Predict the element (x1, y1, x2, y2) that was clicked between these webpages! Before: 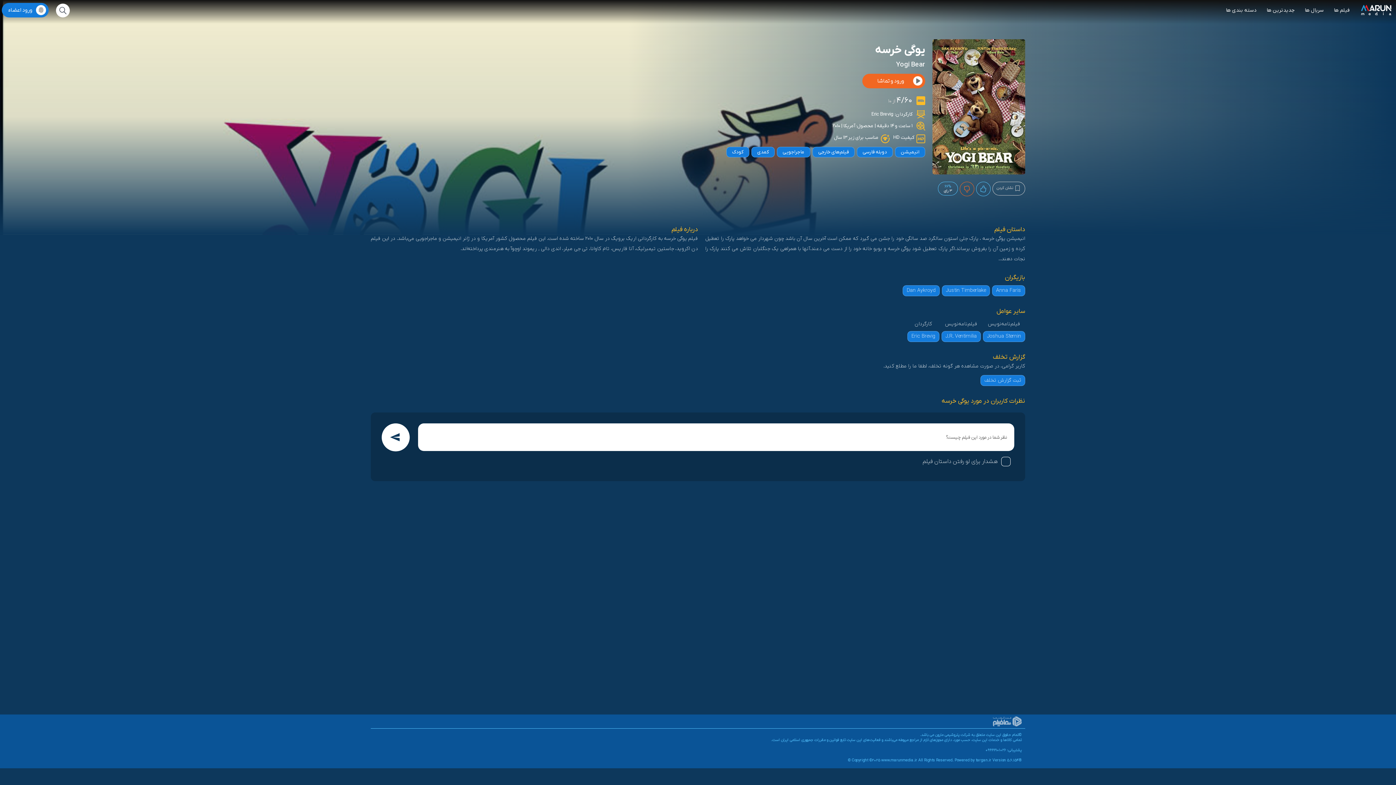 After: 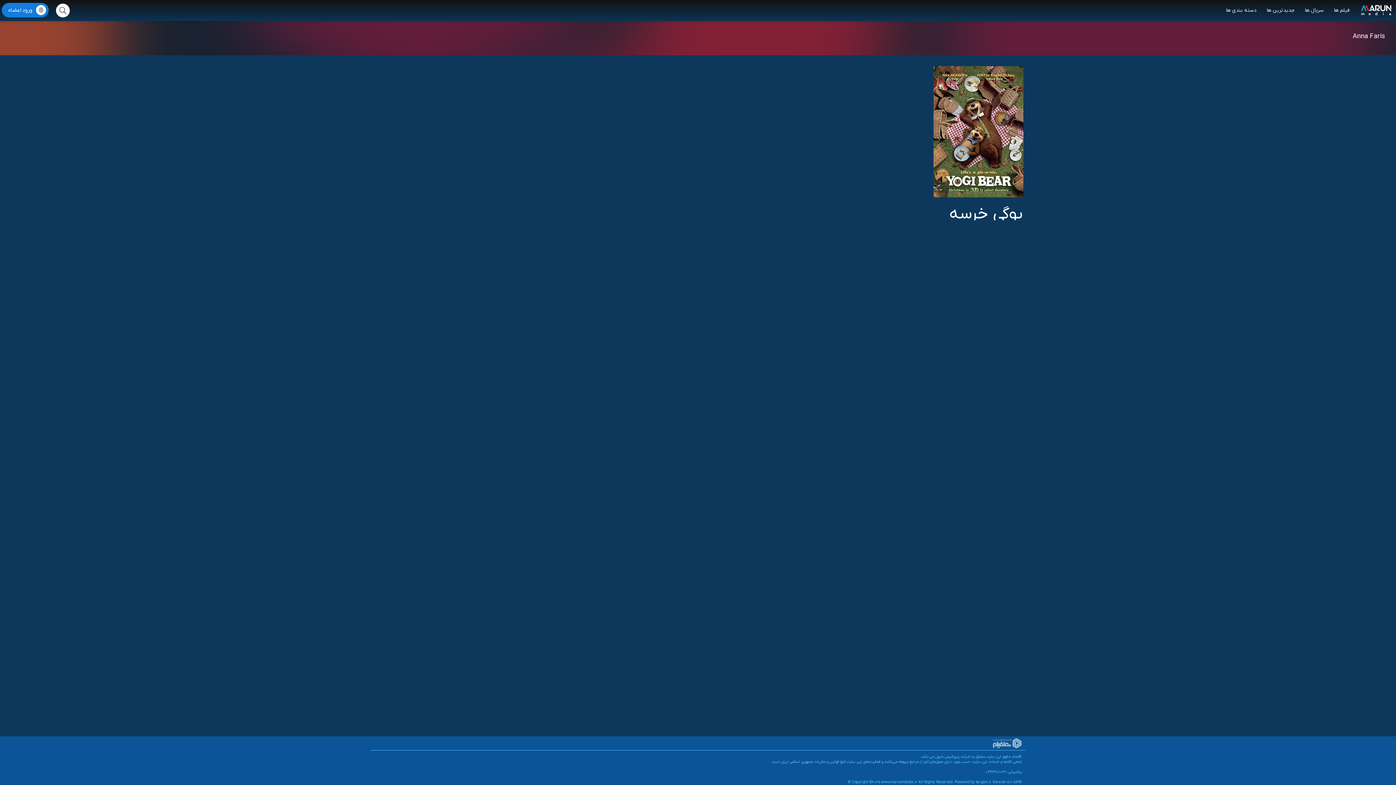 Action: bbox: (992, 285, 1025, 296) label: Anna Faris